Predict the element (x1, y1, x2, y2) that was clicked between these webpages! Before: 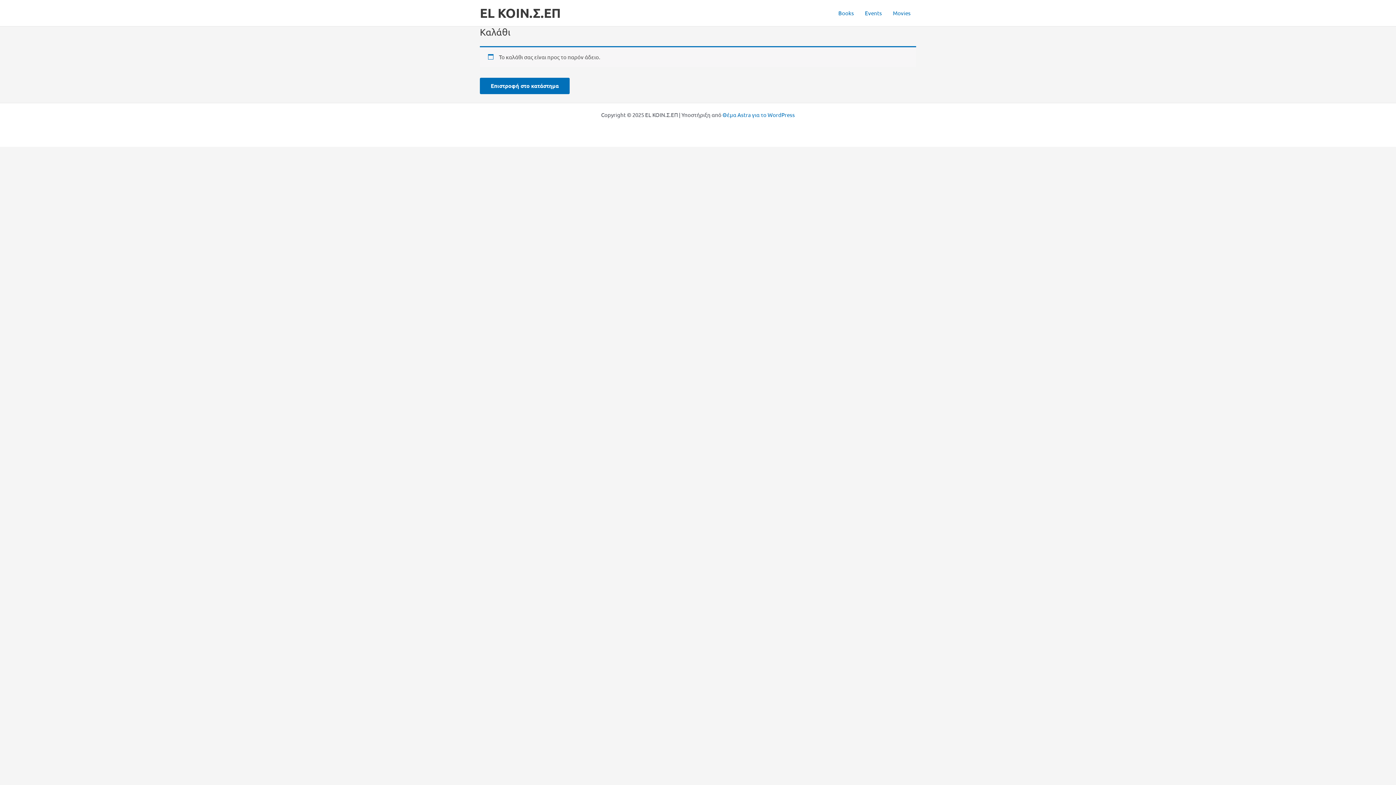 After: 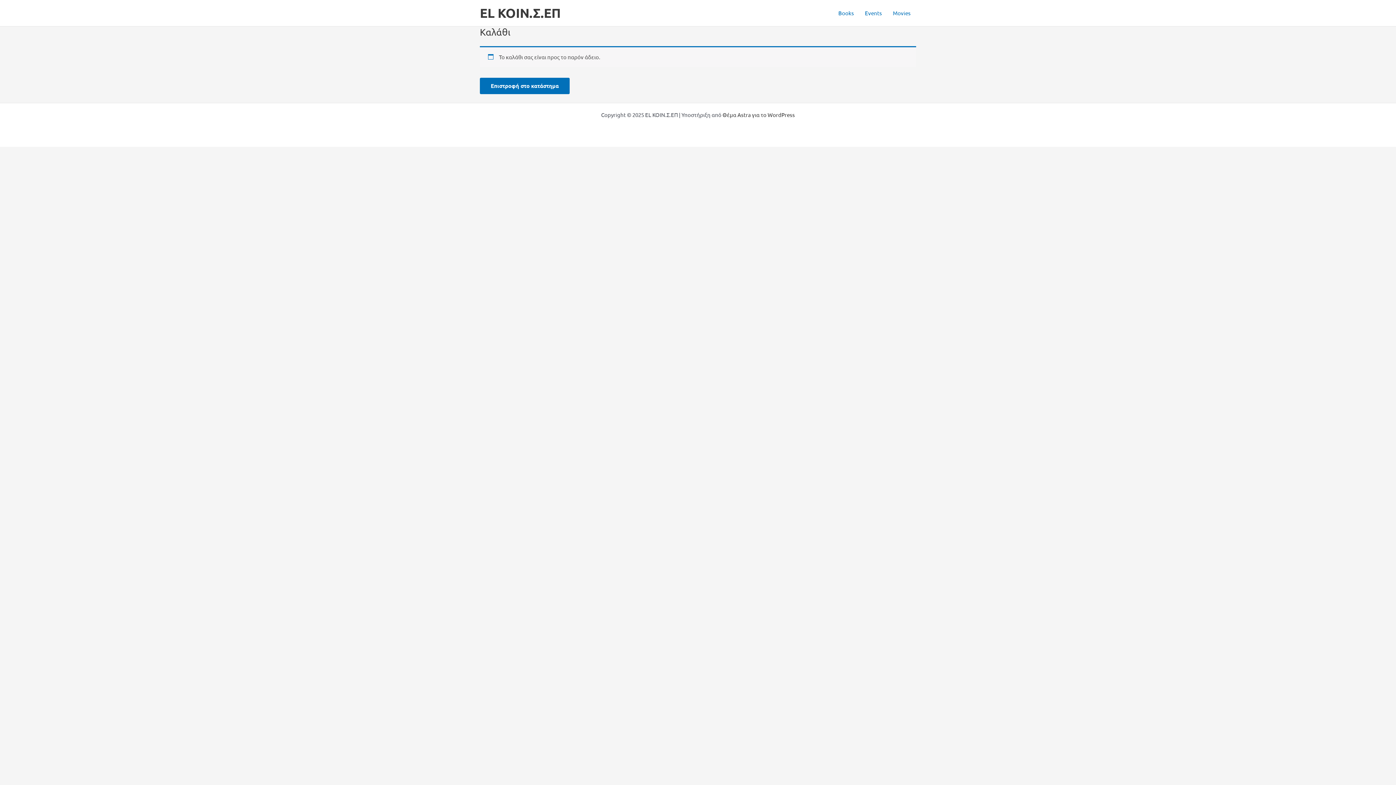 Action: bbox: (722, 111, 795, 118) label: Θέμα Astra για το WordPress